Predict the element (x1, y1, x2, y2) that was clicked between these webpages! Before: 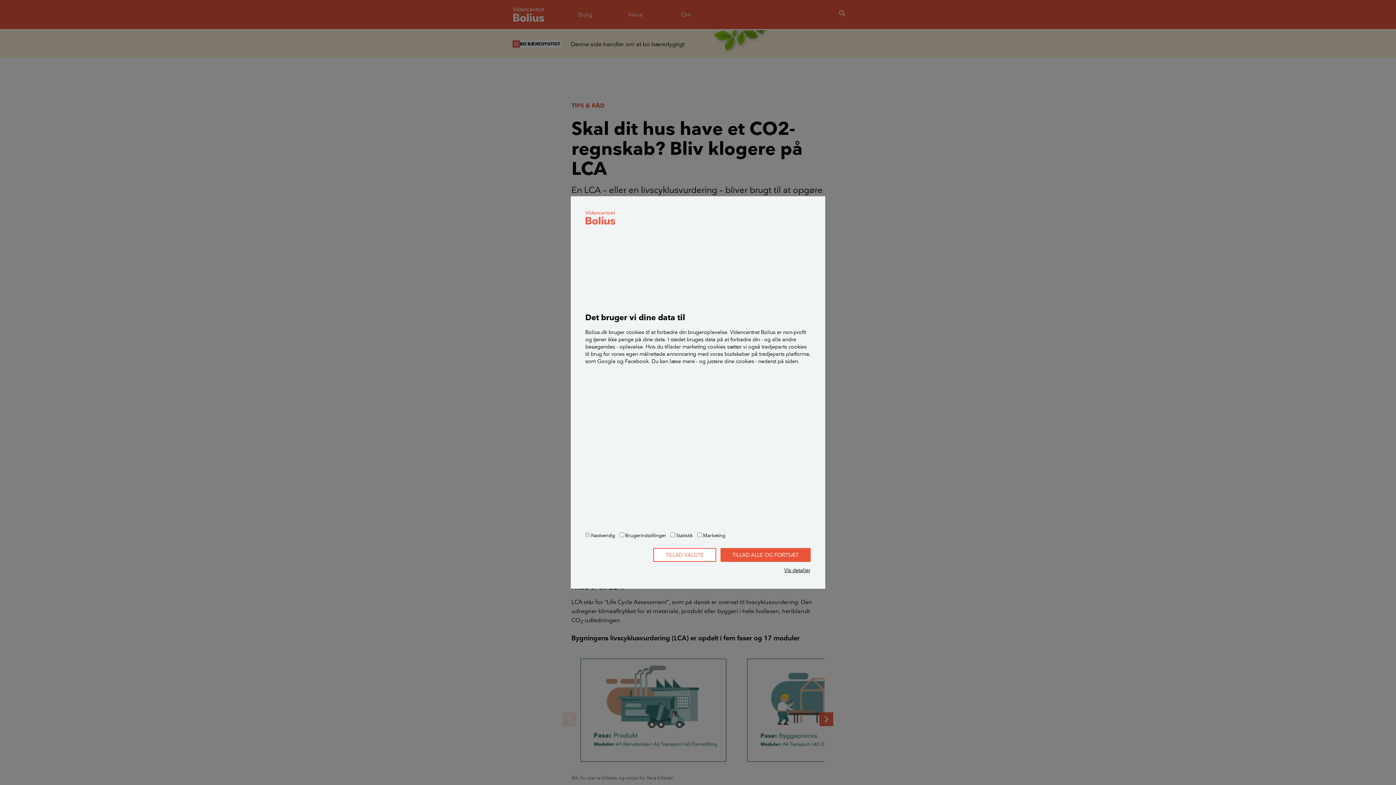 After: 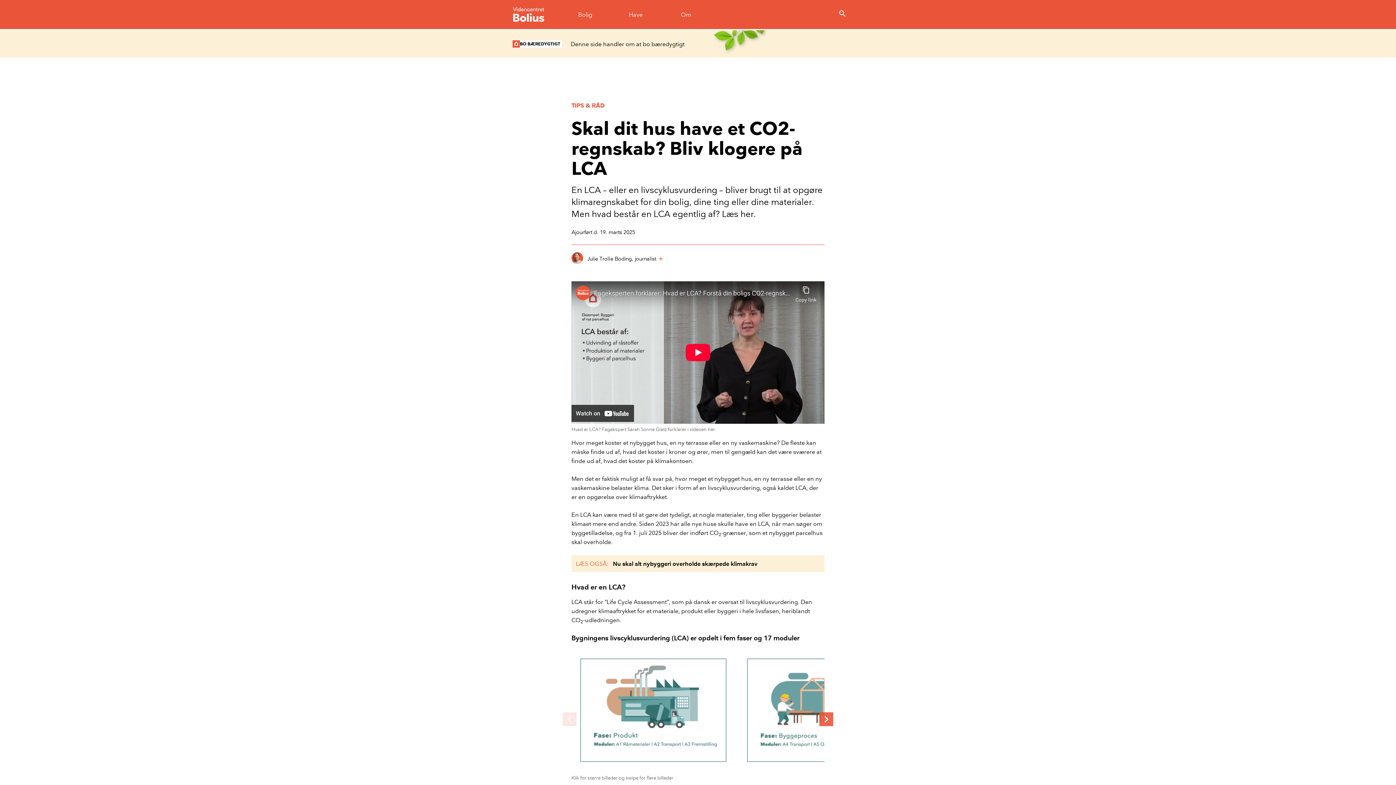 Action: label: TILLAD VALGTE bbox: (653, 548, 716, 562)